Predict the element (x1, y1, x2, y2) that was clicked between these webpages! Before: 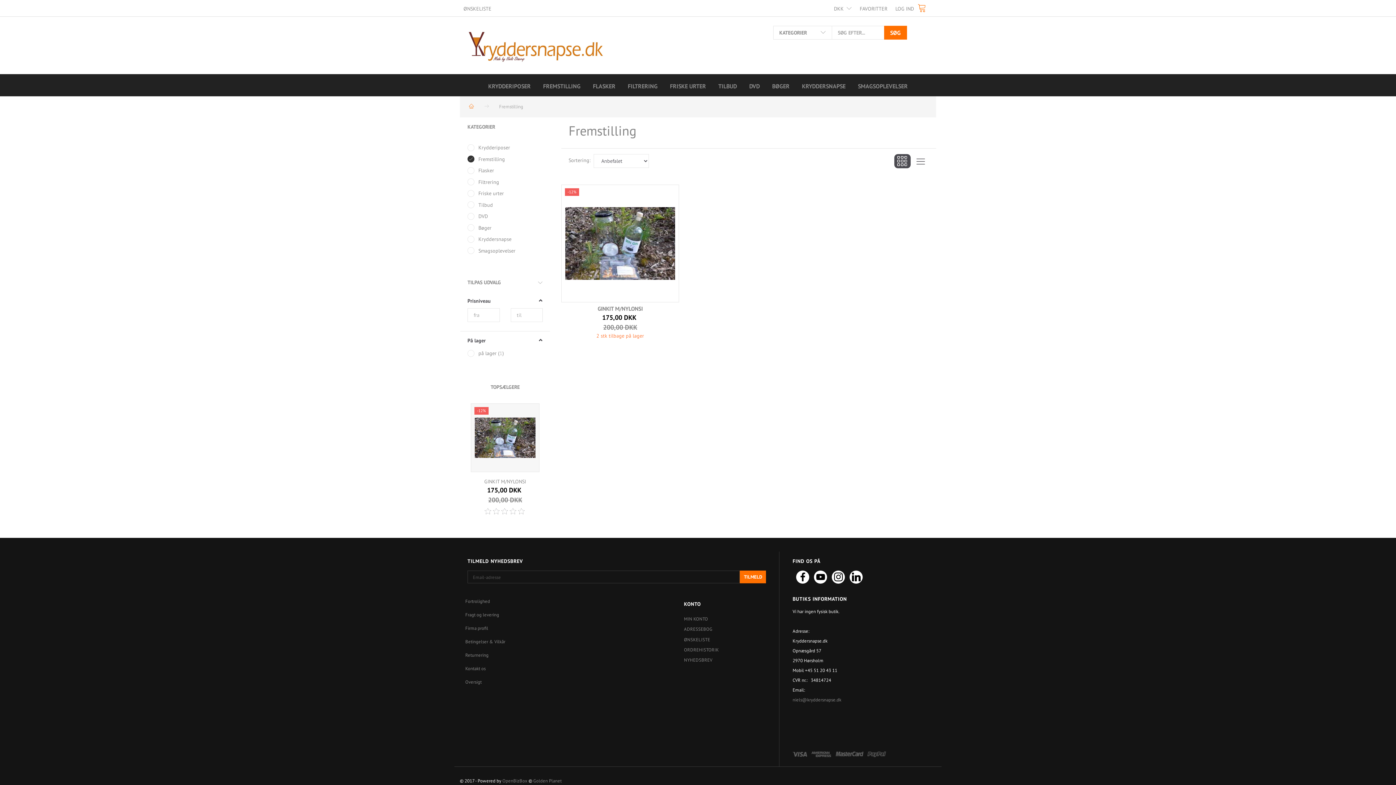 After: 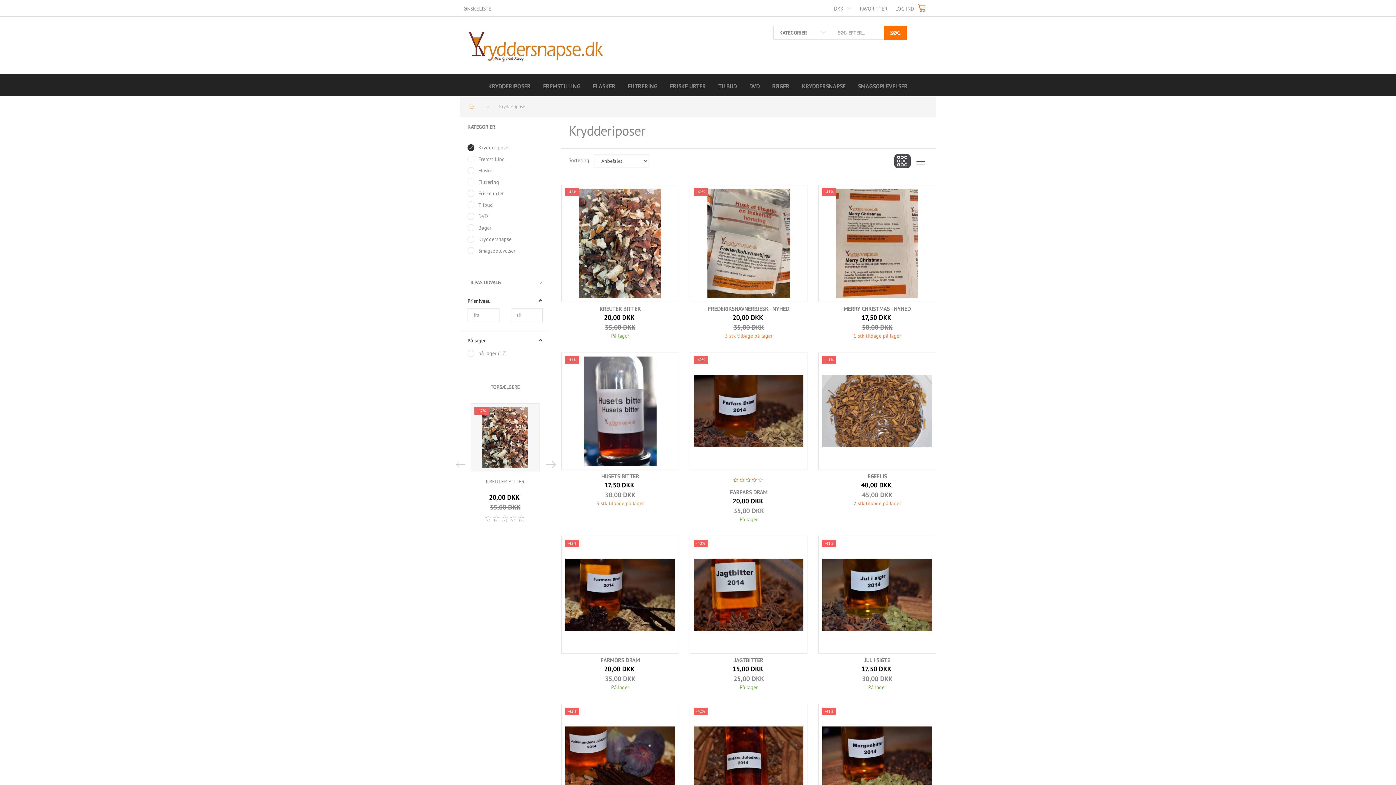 Action: bbox: (482, 74, 536, 96) label: KRYDDERIPOSER